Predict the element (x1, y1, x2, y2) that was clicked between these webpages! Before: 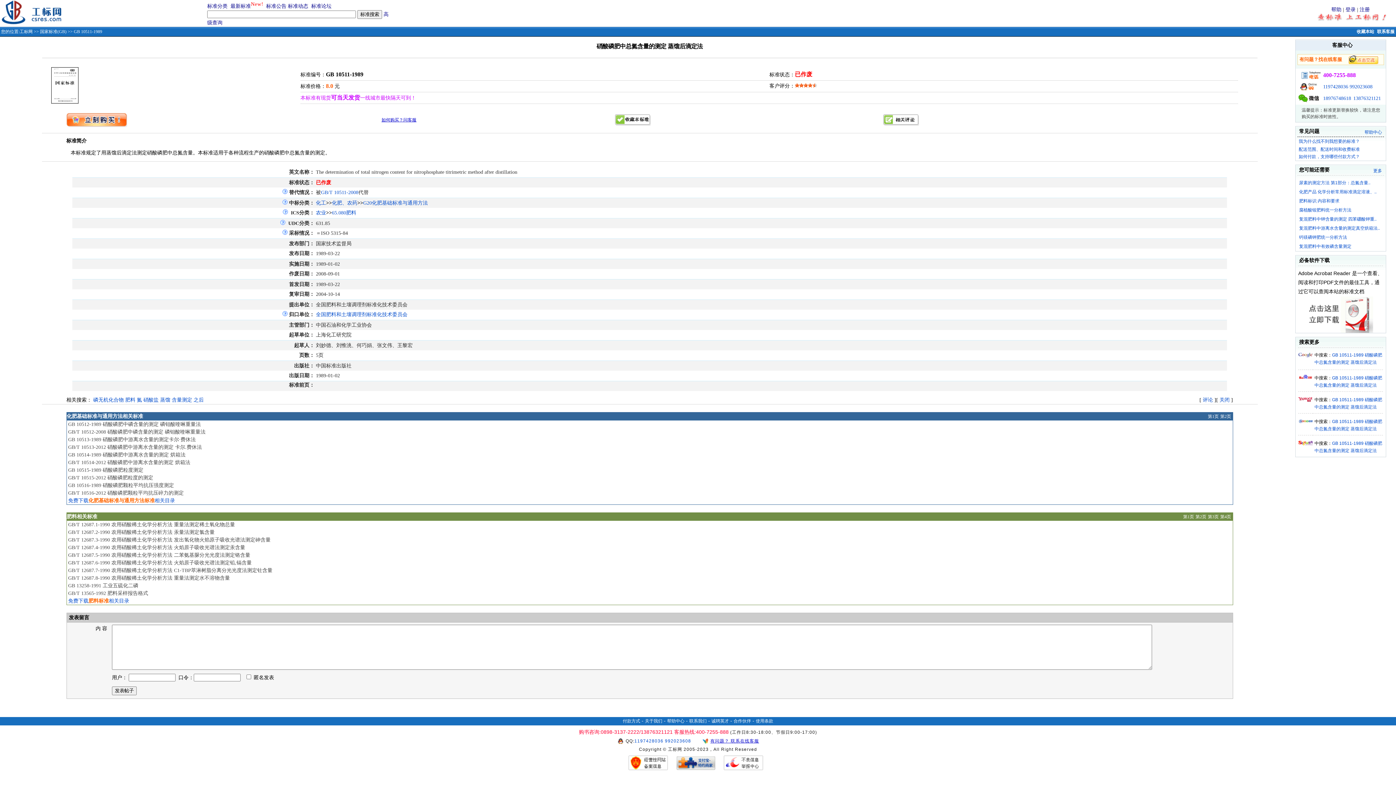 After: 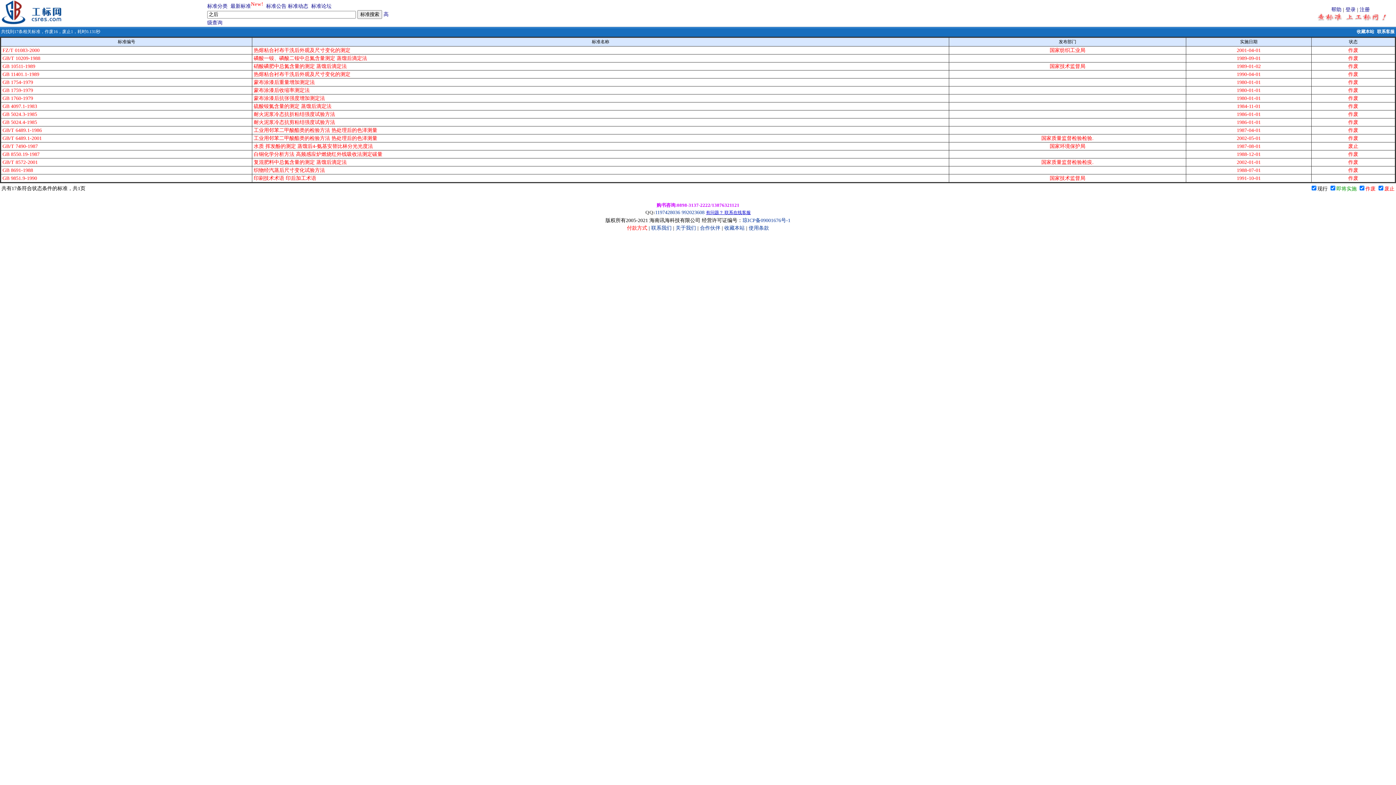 Action: bbox: (193, 397, 203, 402) label: 之后